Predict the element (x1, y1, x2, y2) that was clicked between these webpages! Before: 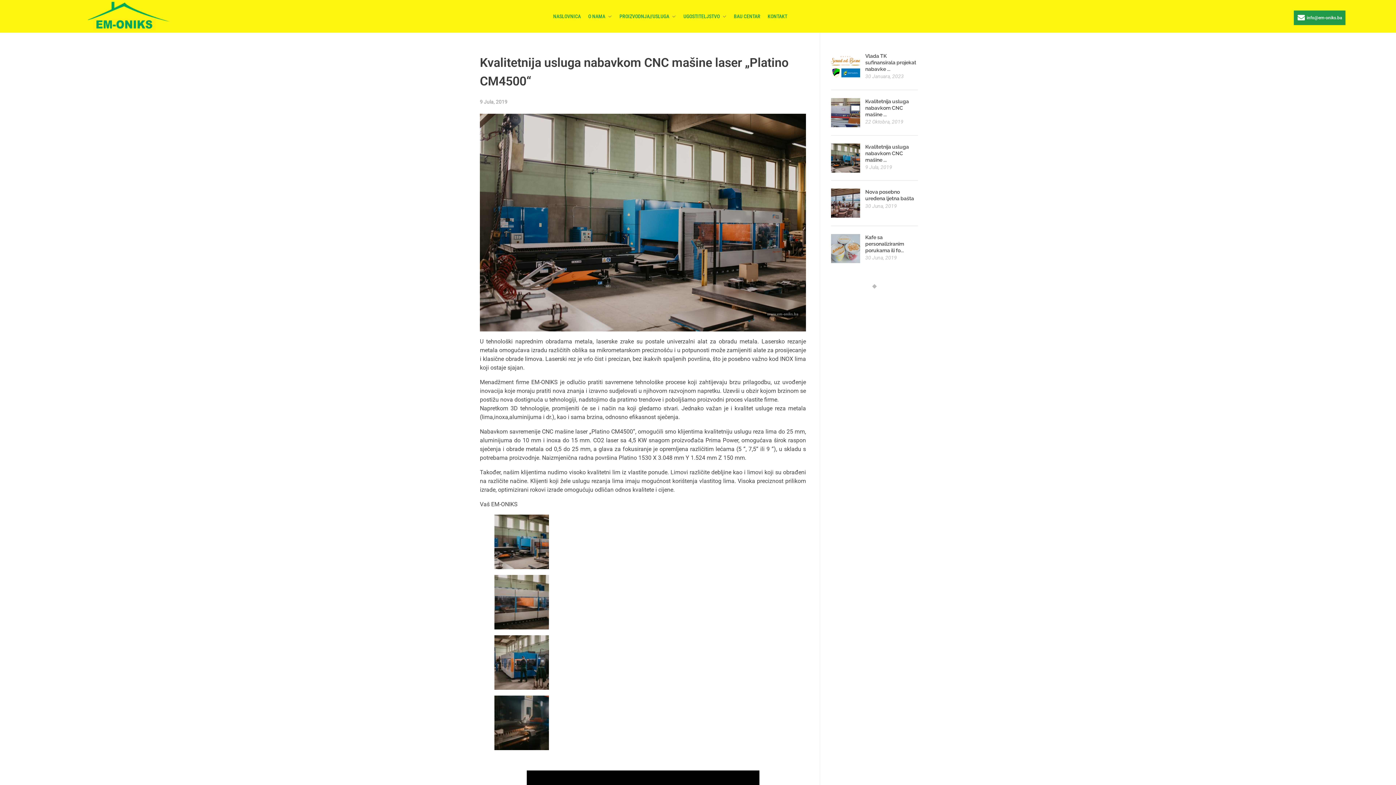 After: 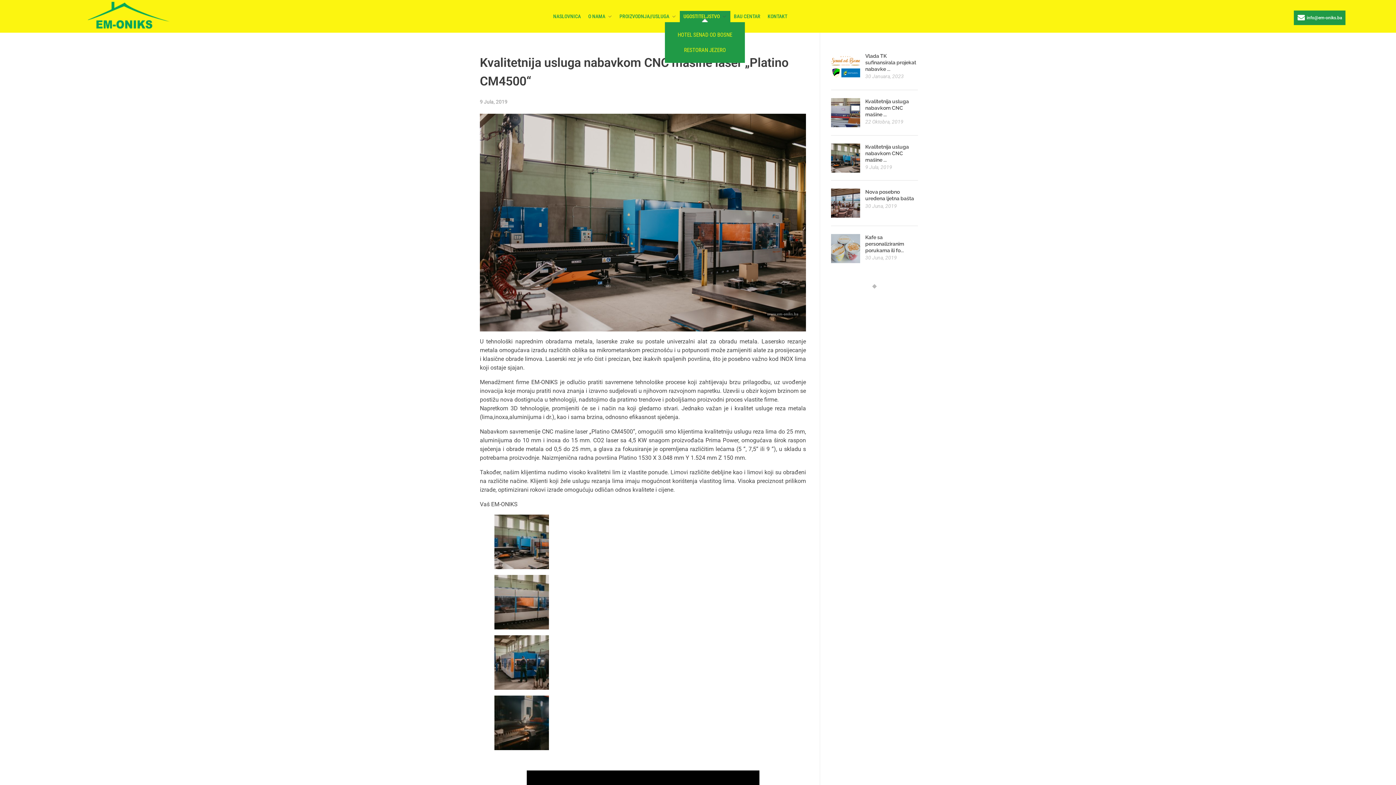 Action: label: UGOSTITELJSTVO  bbox: (679, 10, 730, 22)